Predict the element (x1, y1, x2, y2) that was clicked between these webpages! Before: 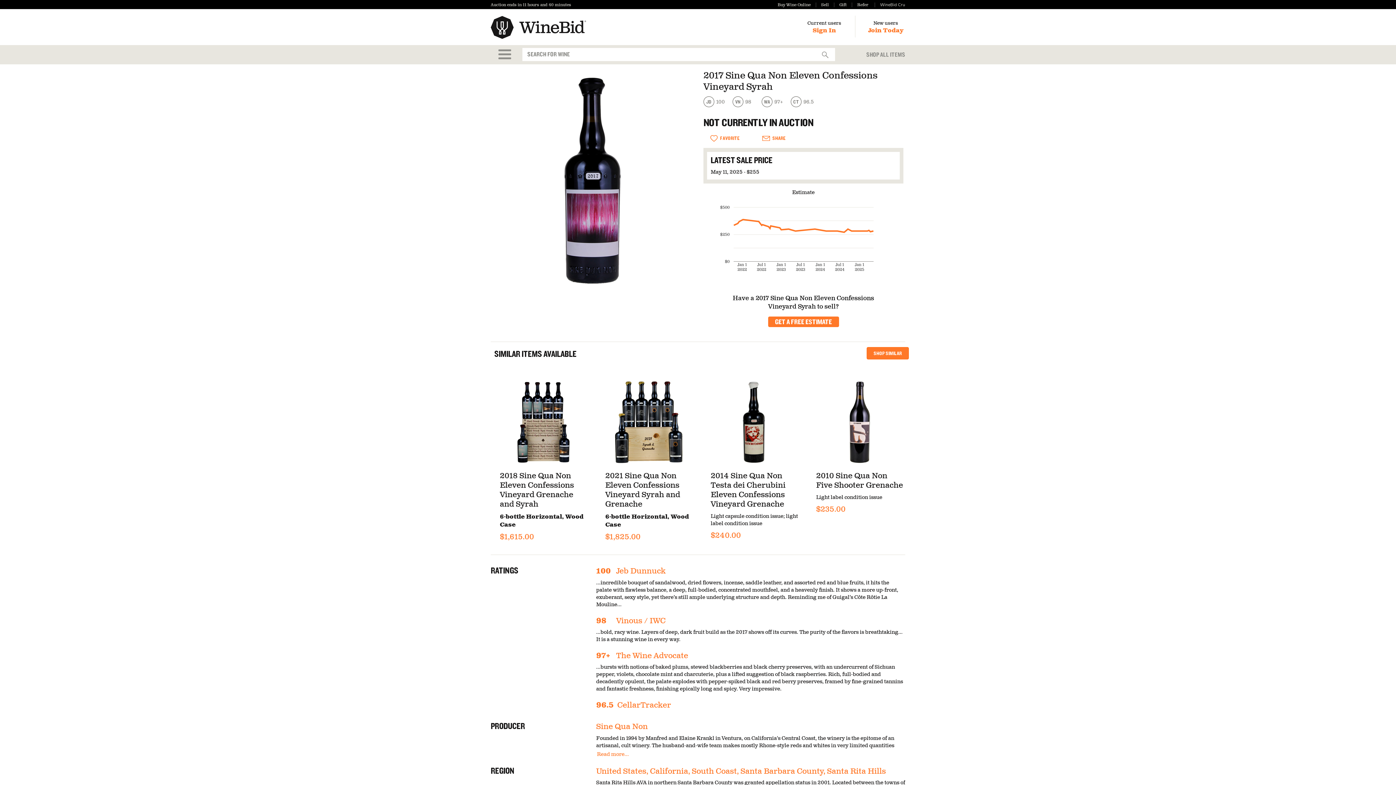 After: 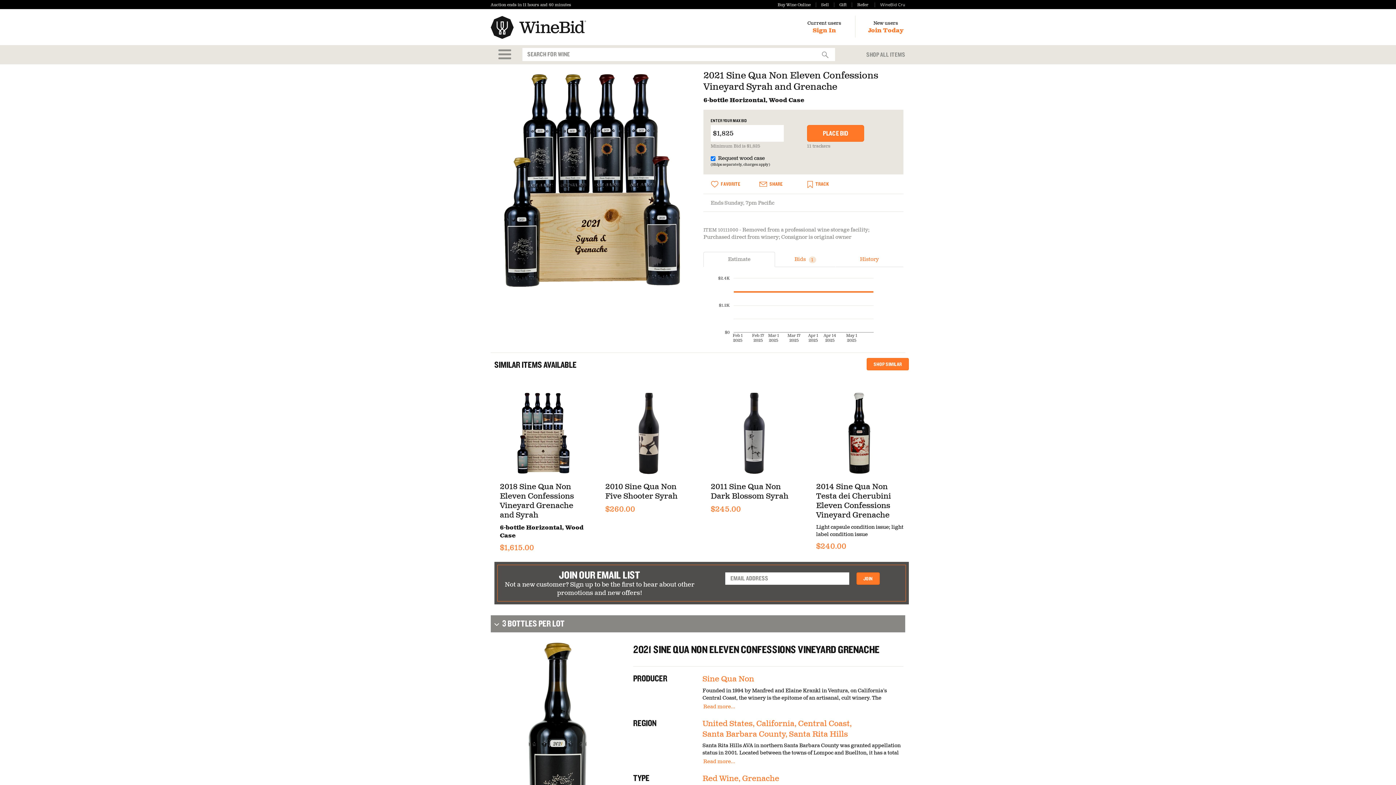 Action: bbox: (605, 380, 692, 464)